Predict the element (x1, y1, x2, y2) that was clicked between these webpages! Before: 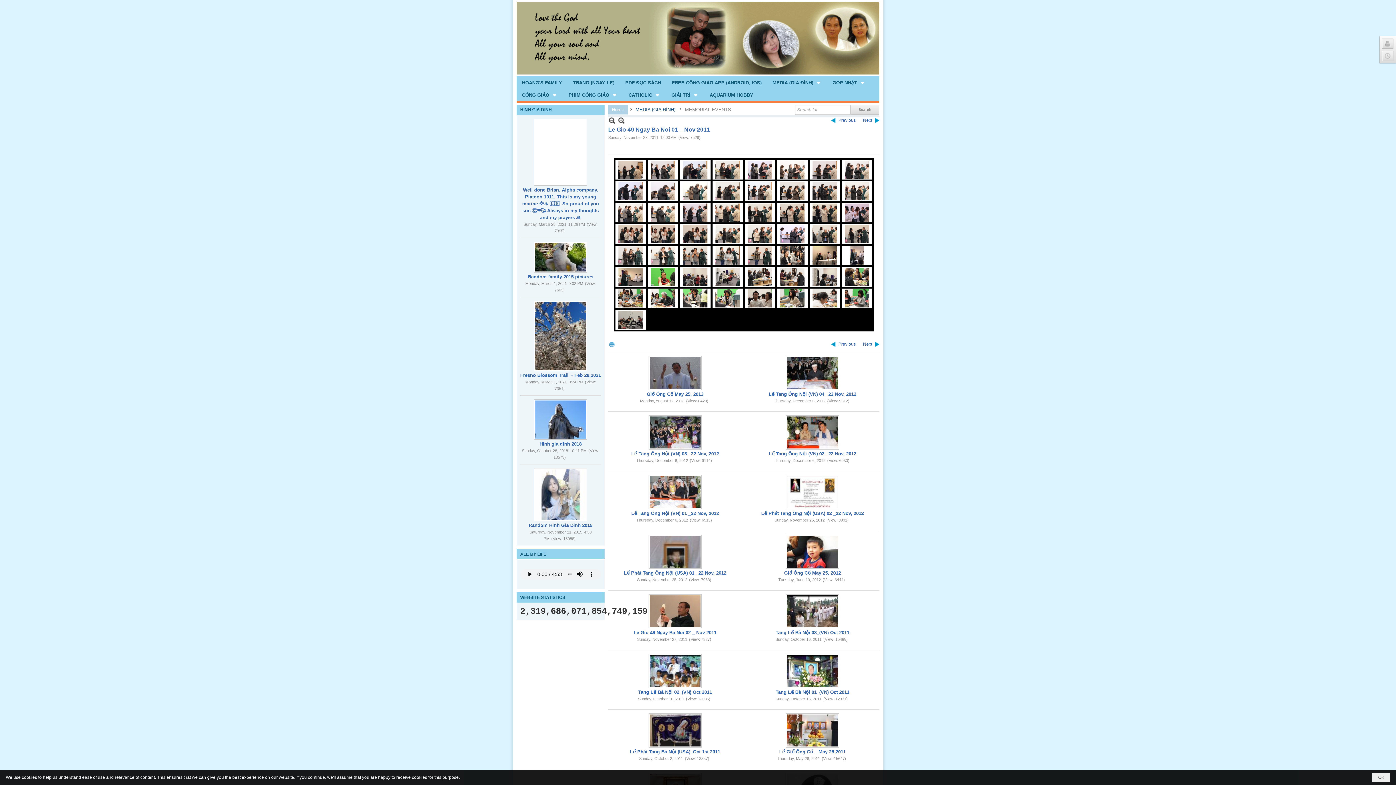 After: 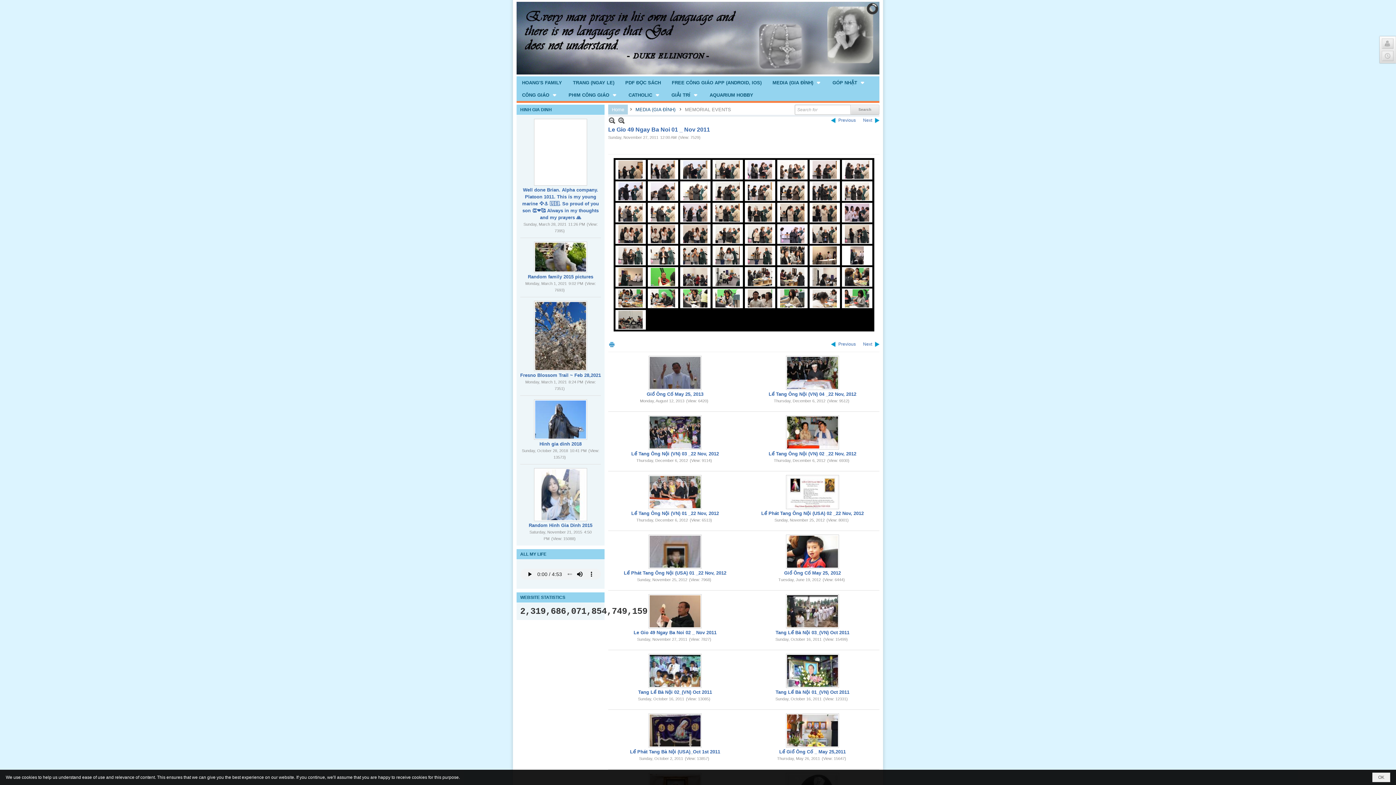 Action: bbox: (608, 116, 616, 124)